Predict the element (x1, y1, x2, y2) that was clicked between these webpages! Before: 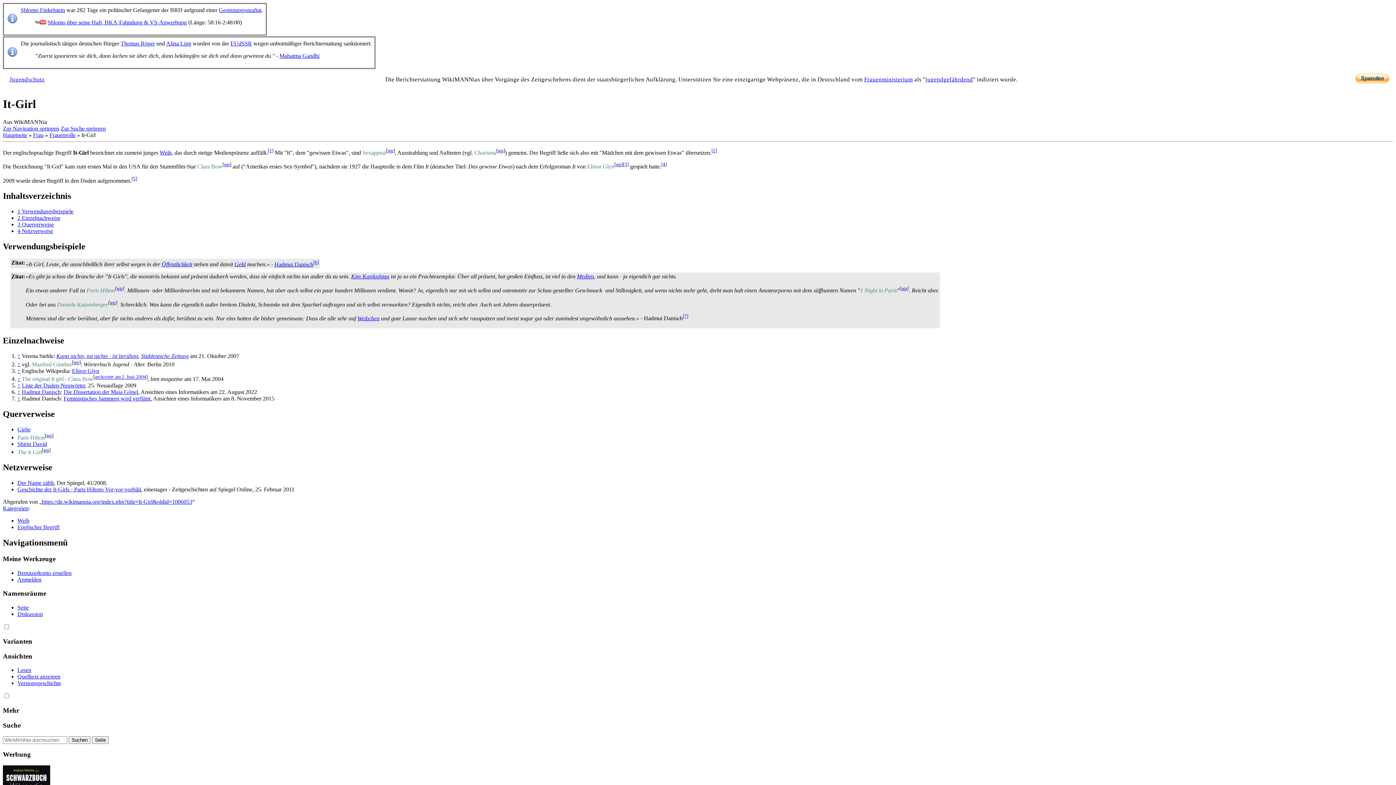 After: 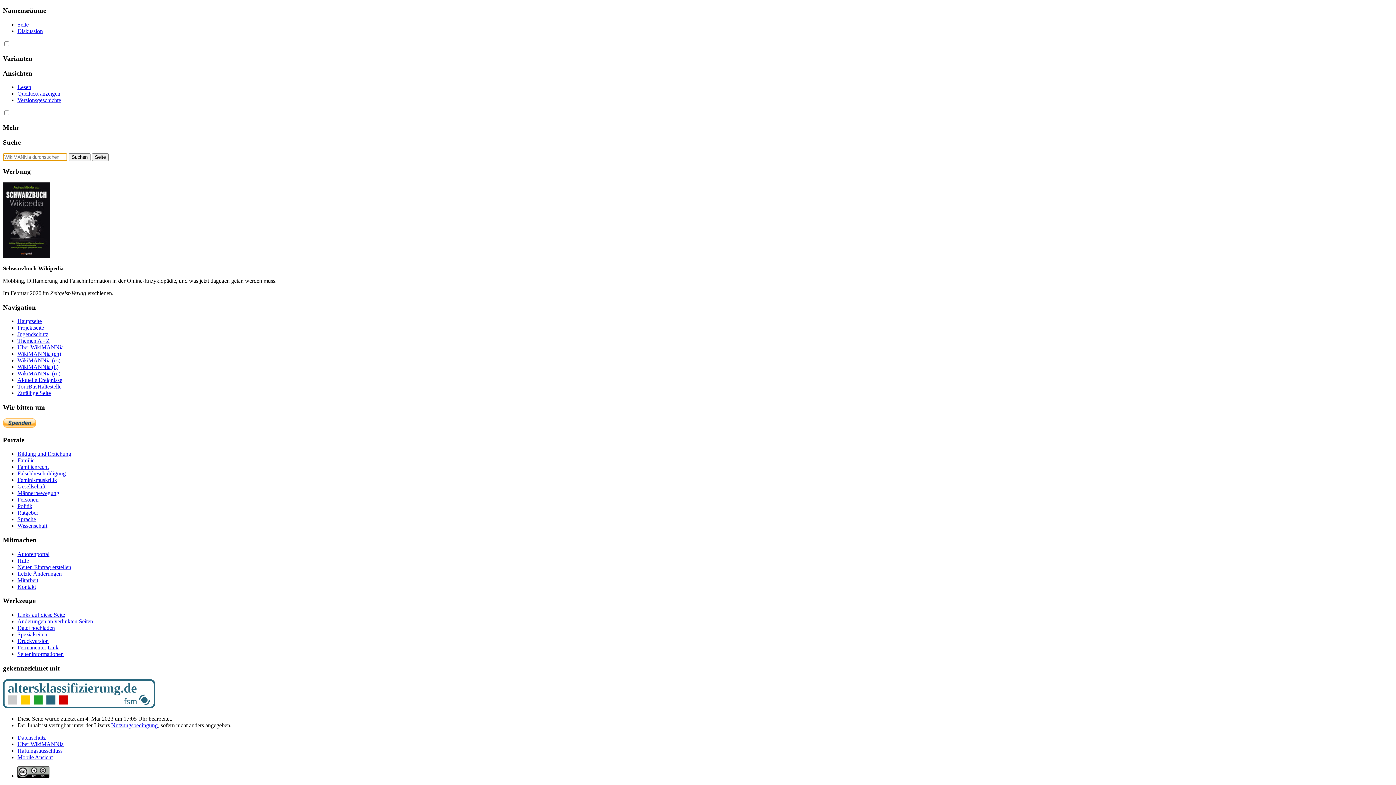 Action: bbox: (60, 125, 105, 131) label: Zur Suche springen